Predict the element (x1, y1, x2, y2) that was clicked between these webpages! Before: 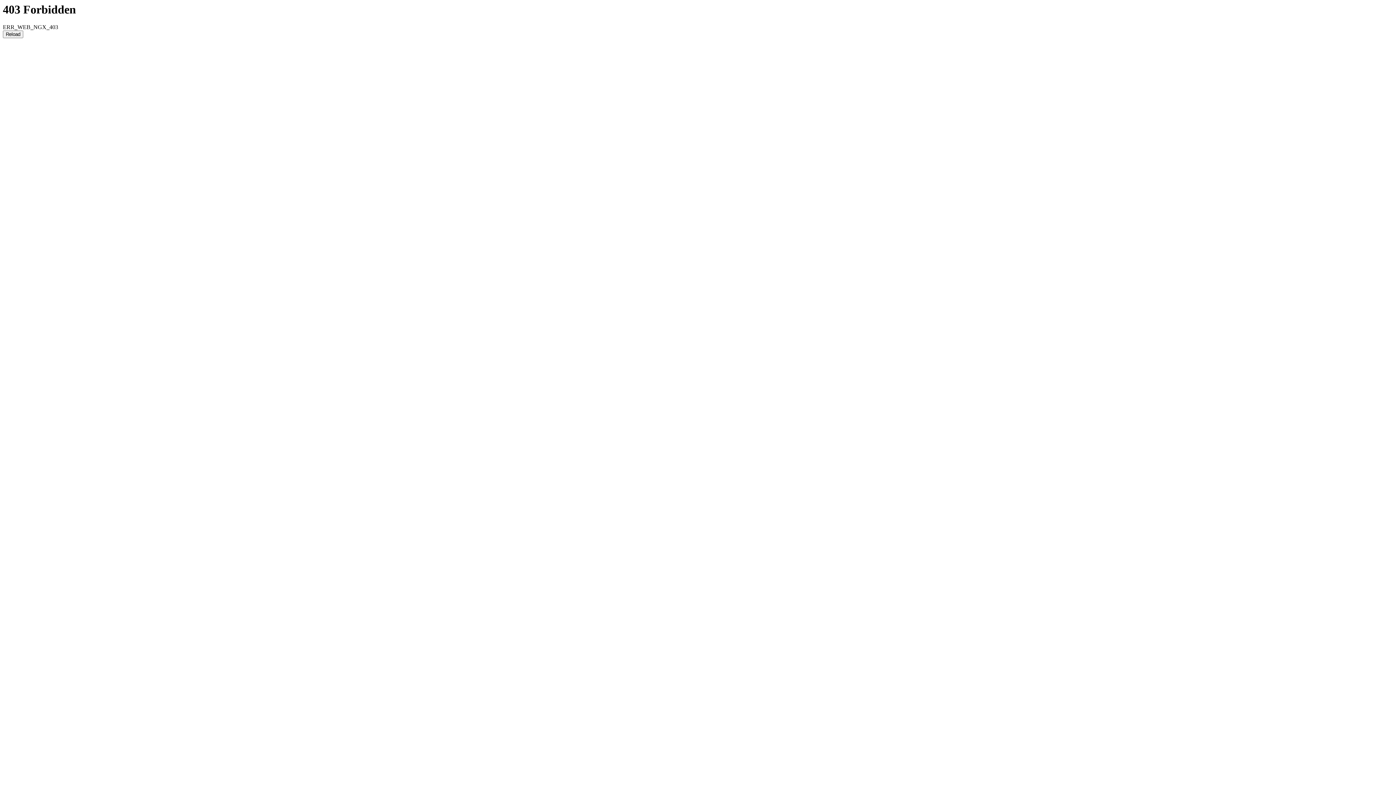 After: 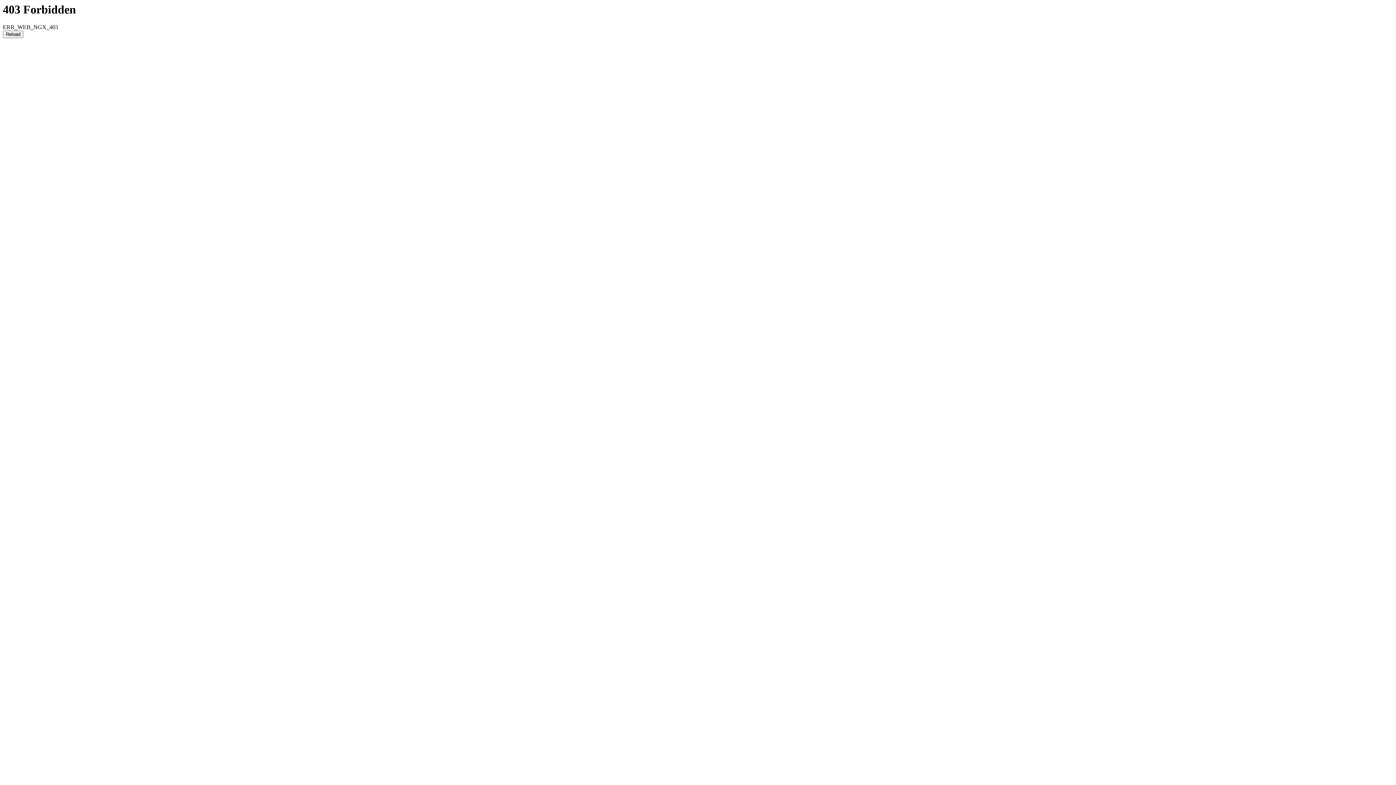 Action: label: Reload bbox: (2, 30, 23, 38)